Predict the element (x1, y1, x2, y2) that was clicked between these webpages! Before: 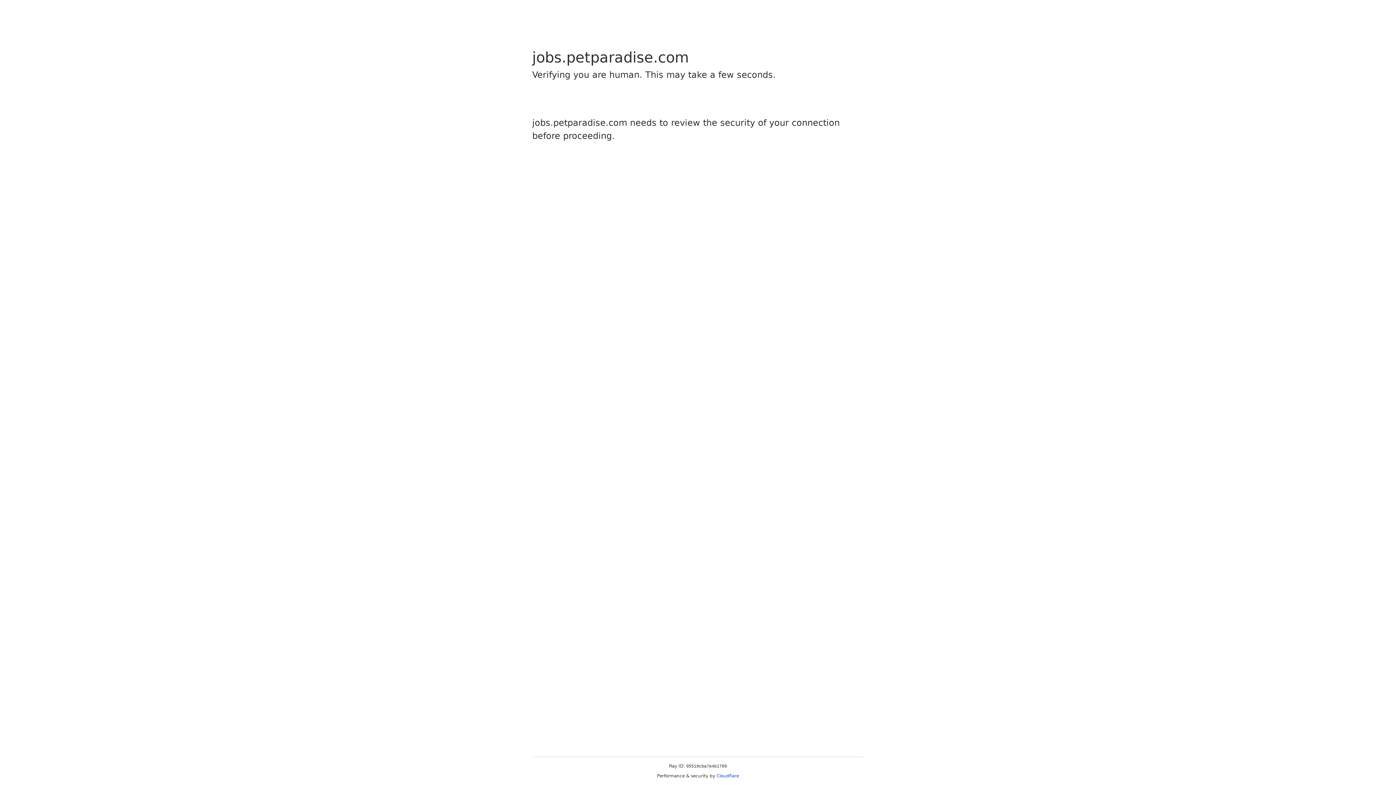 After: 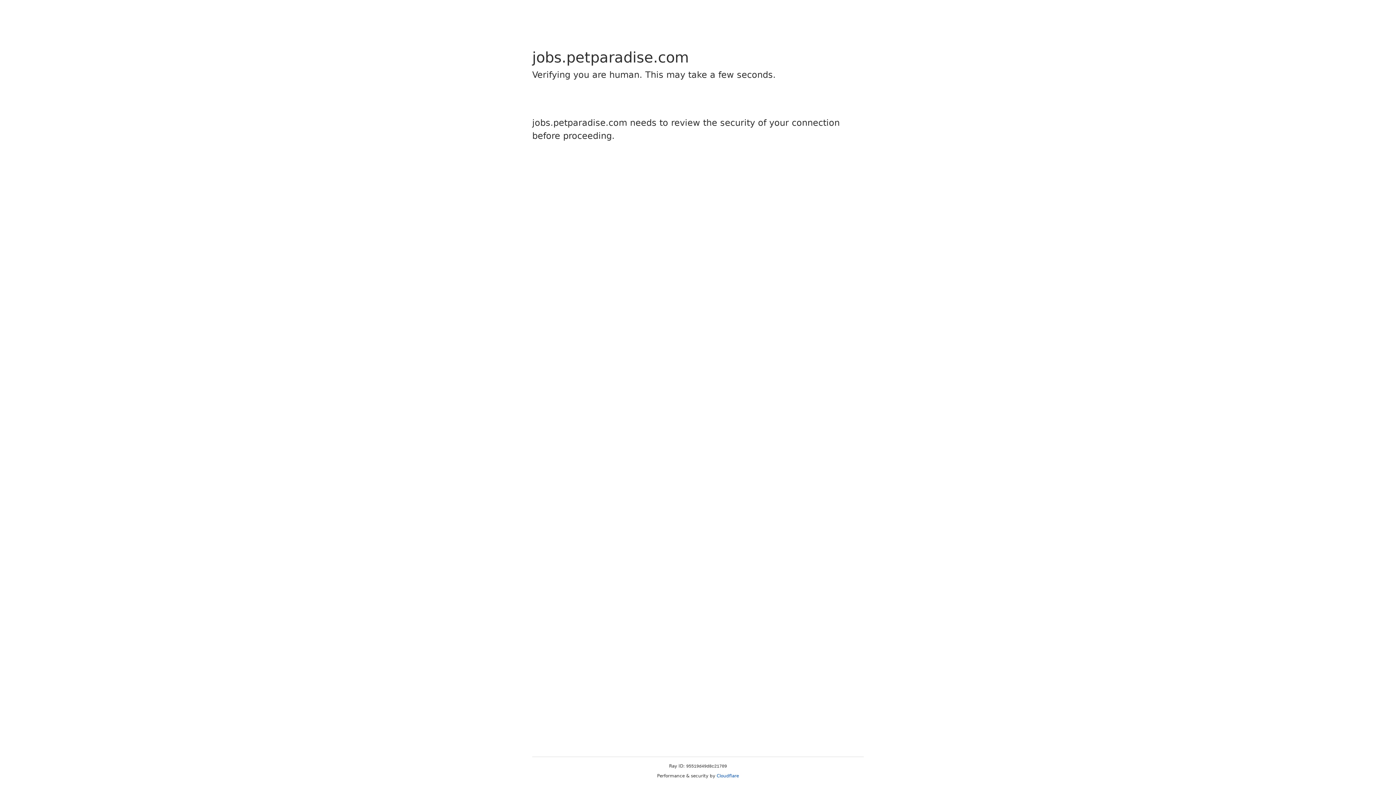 Action: label: Cloudflare bbox: (716, 773, 739, 778)